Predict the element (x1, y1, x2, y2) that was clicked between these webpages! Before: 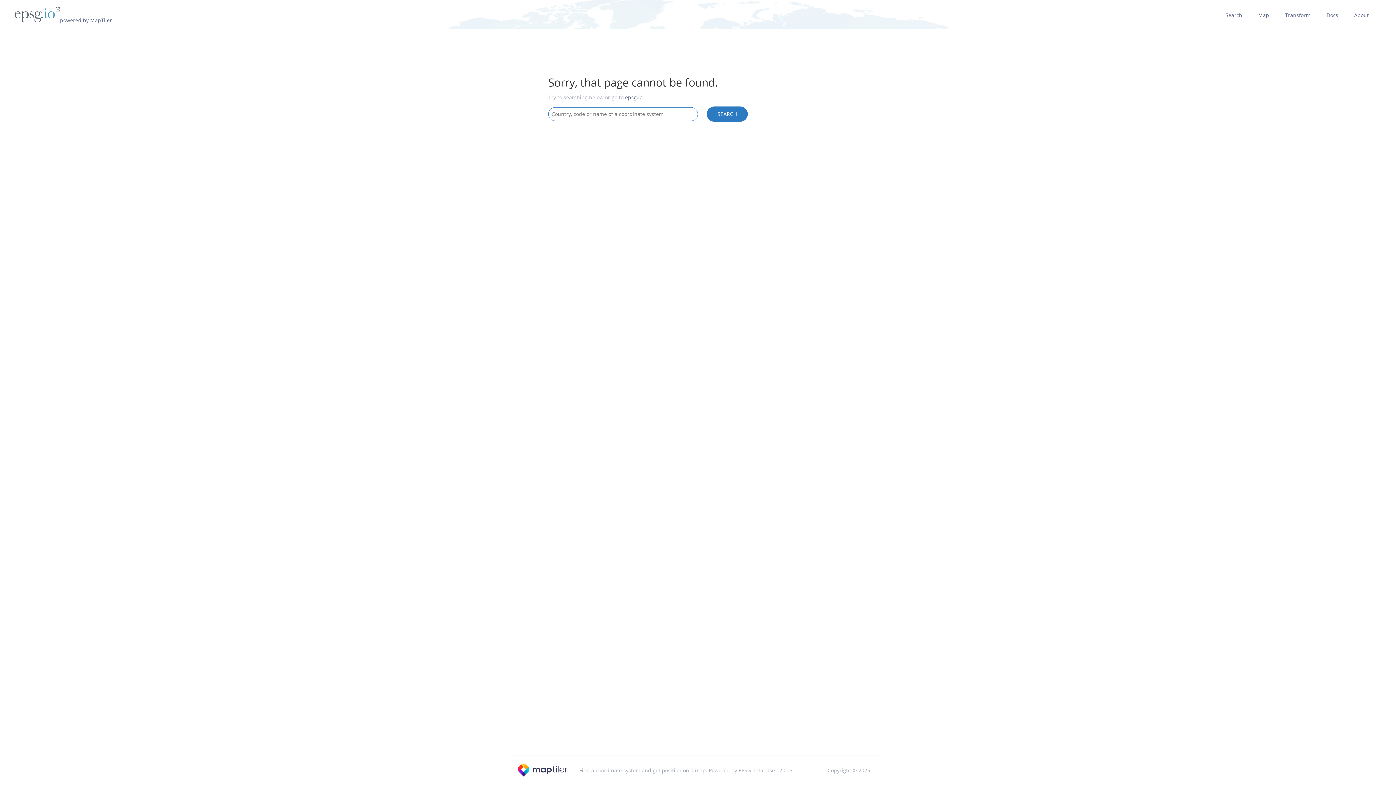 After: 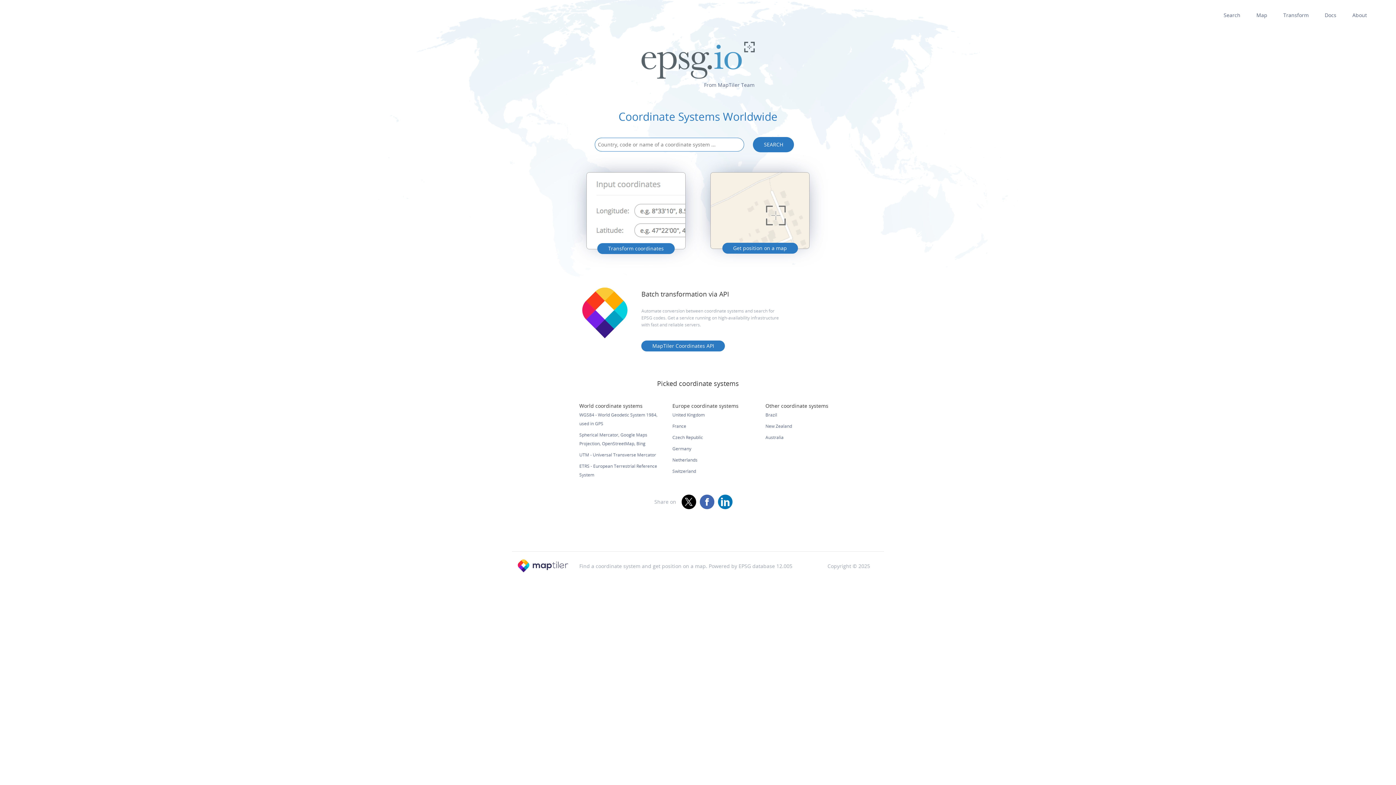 Action: label: powered by MapTiler bbox: (0, 16, 112, 23)